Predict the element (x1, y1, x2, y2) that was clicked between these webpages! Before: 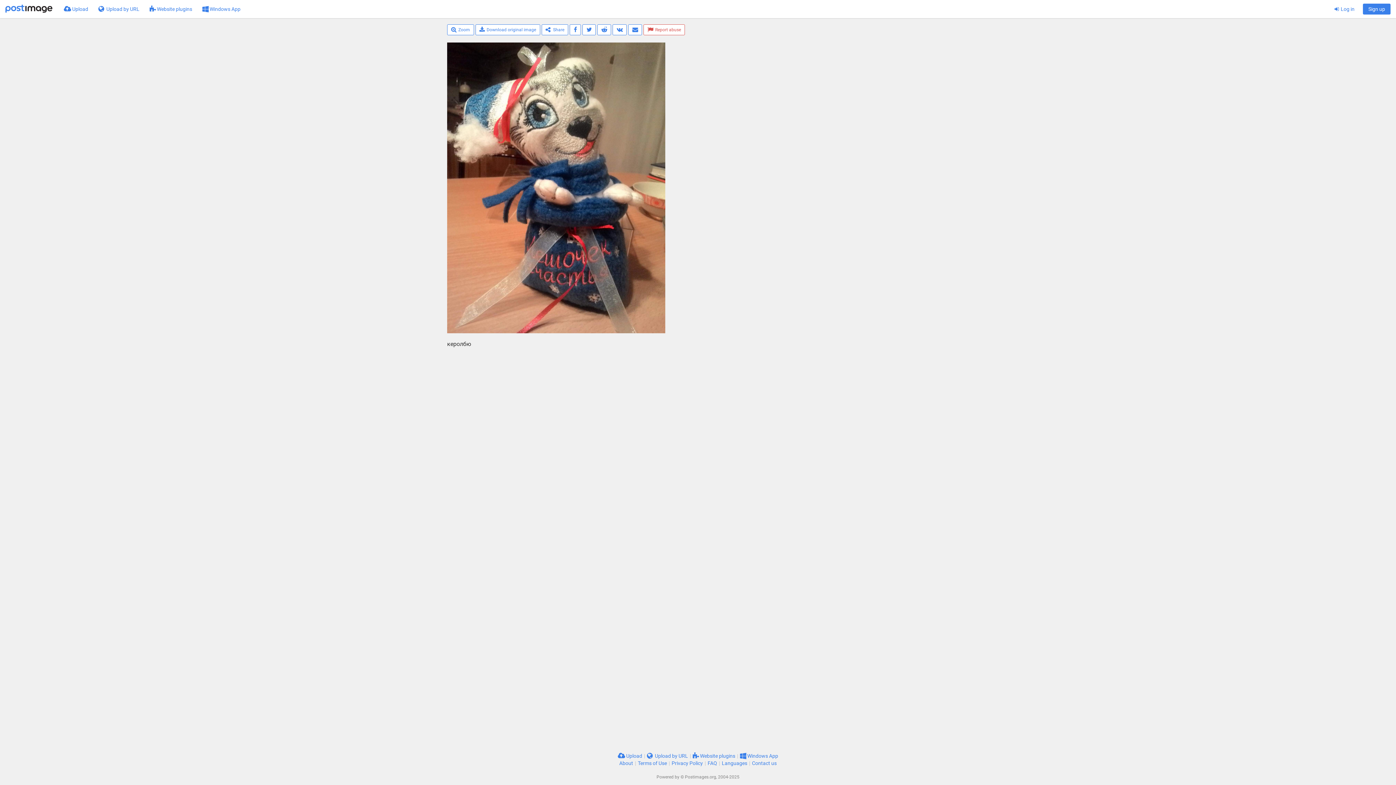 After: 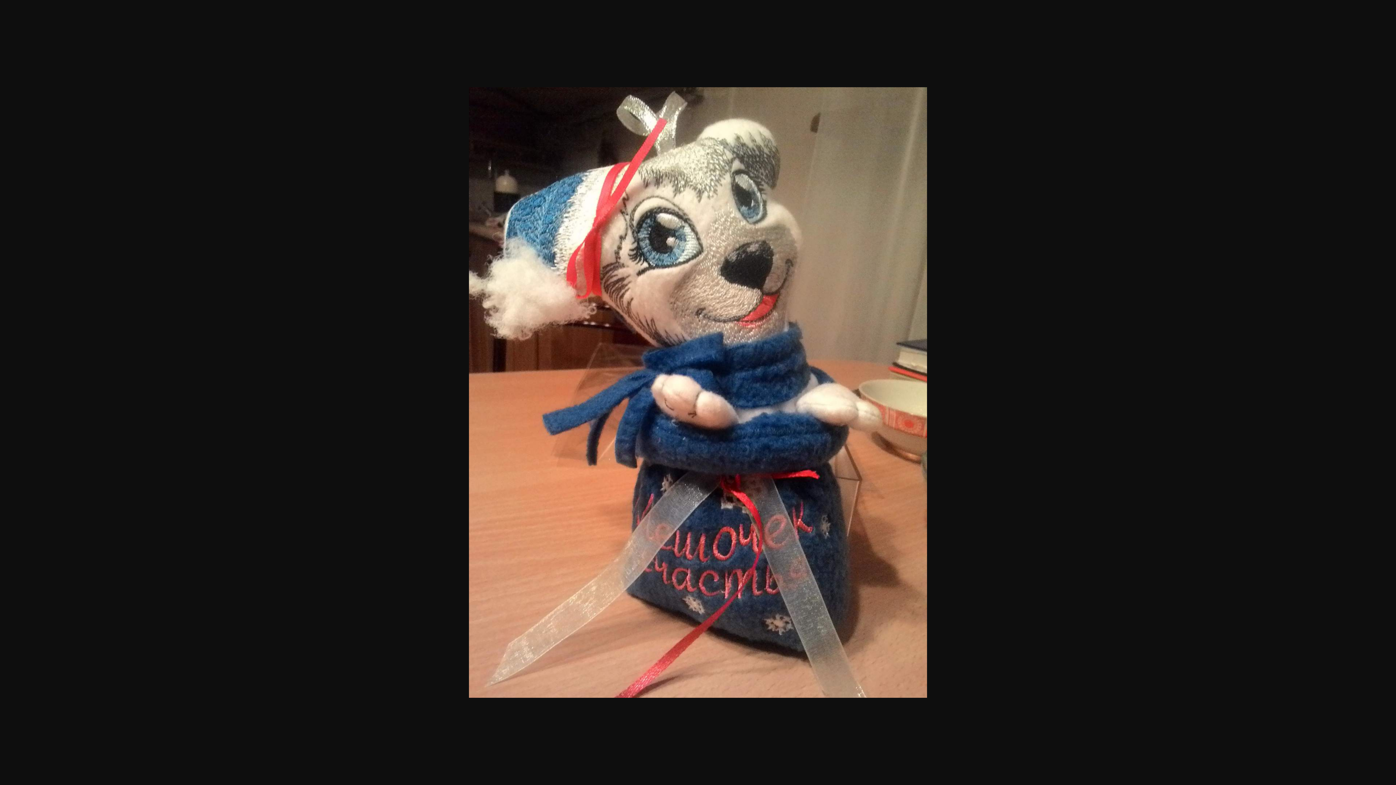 Action: bbox: (475, 24, 540, 35) label: Download original image